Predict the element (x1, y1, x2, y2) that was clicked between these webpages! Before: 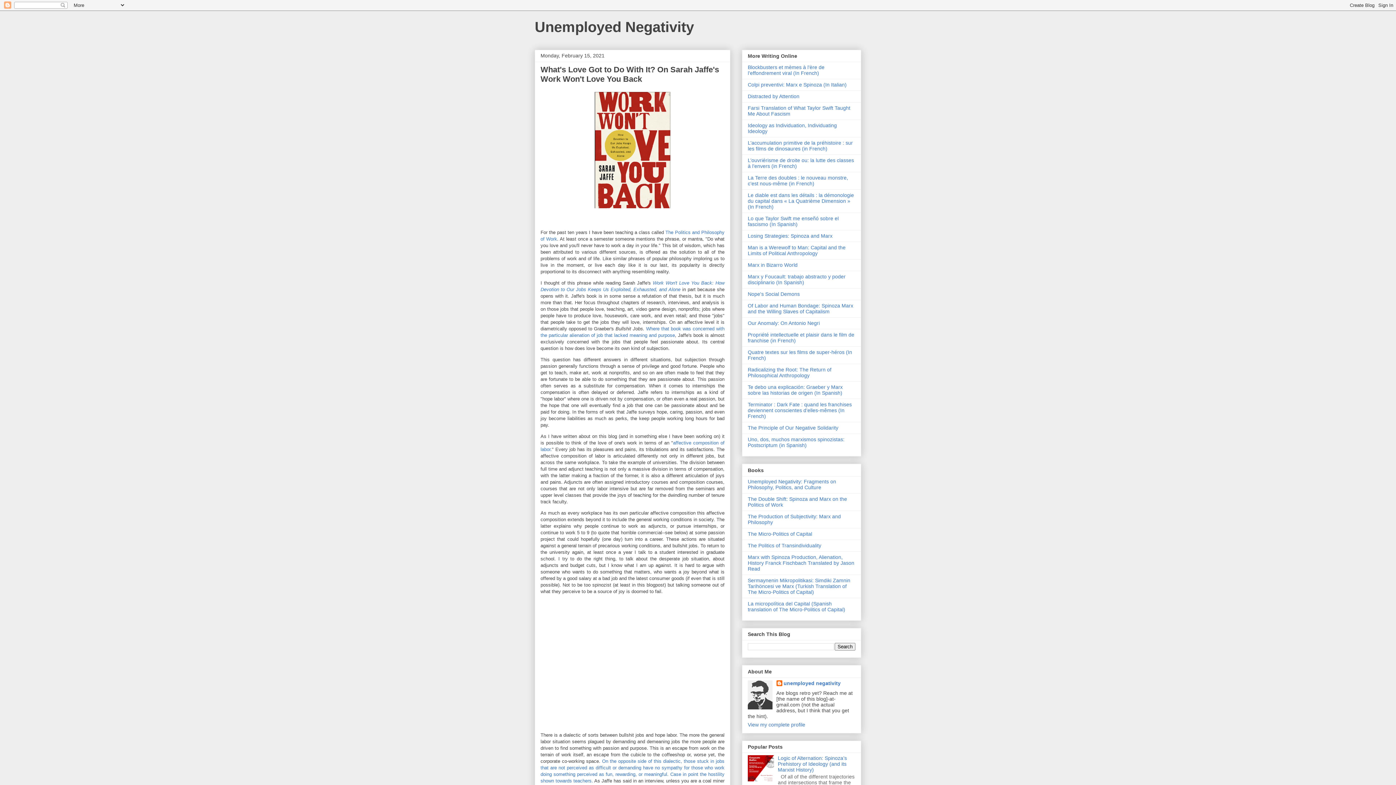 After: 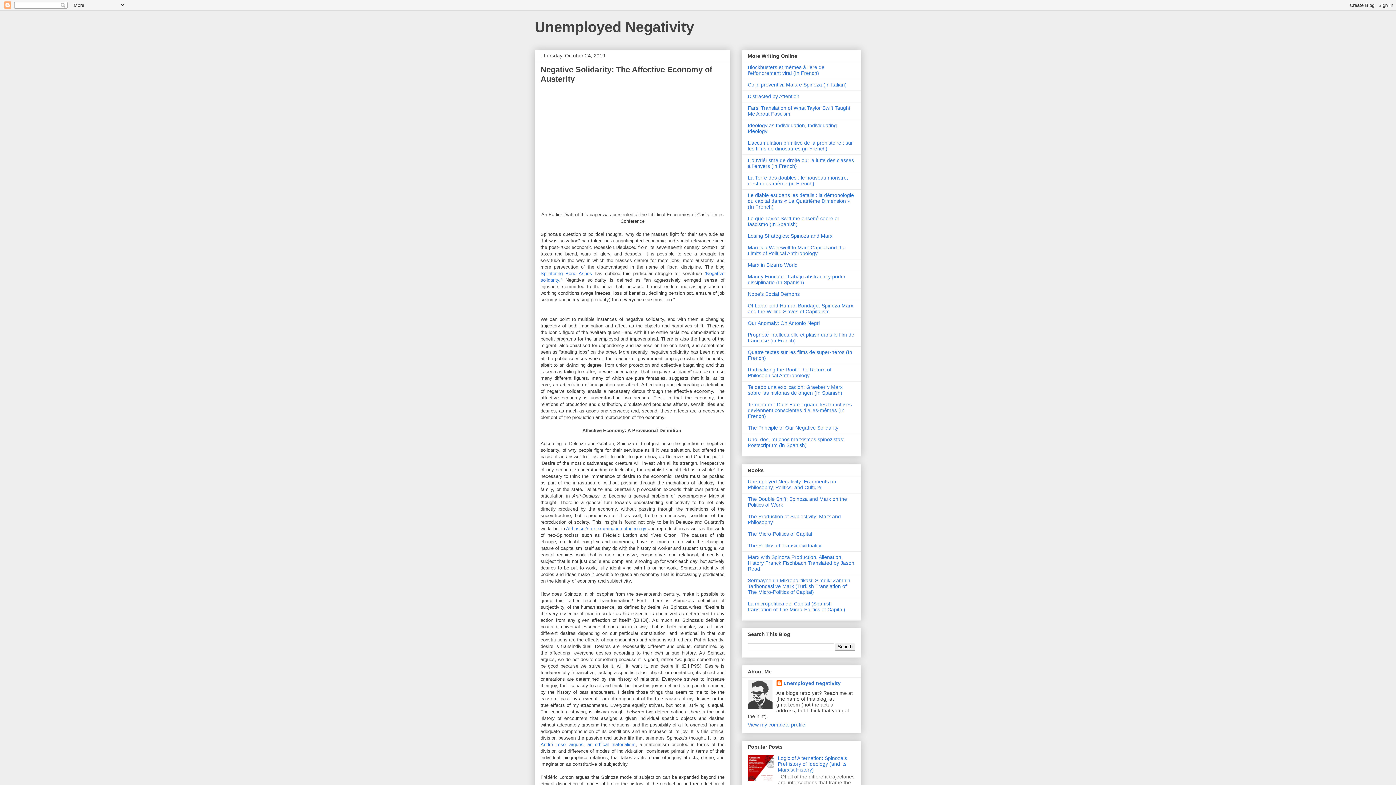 Action: bbox: (540, 758, 724, 777) label: On the opposite side of this dialectic, those stuck in jobs that are not perceived as difficult or demanding have no sympathy for those who work doing something perceived as fun, rewarding, or meaningful.